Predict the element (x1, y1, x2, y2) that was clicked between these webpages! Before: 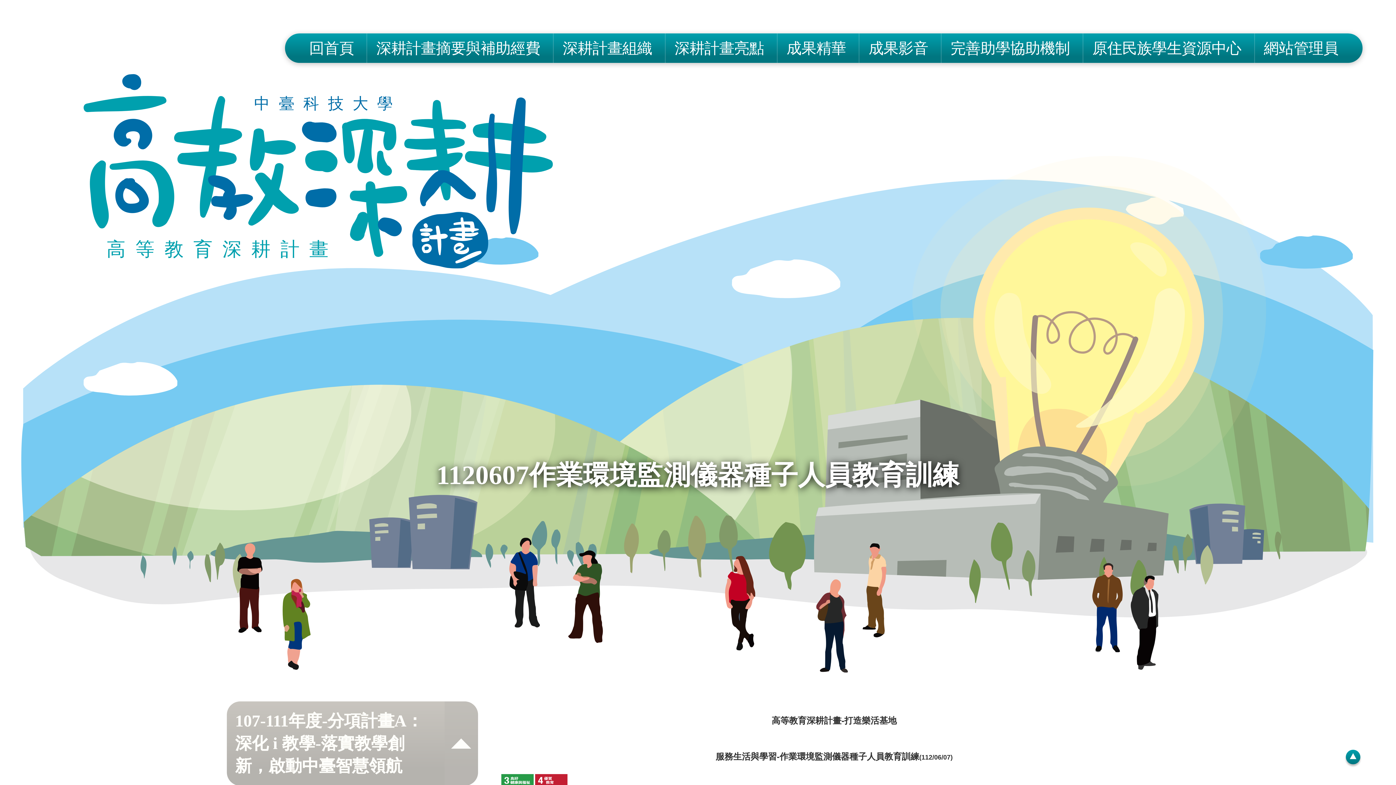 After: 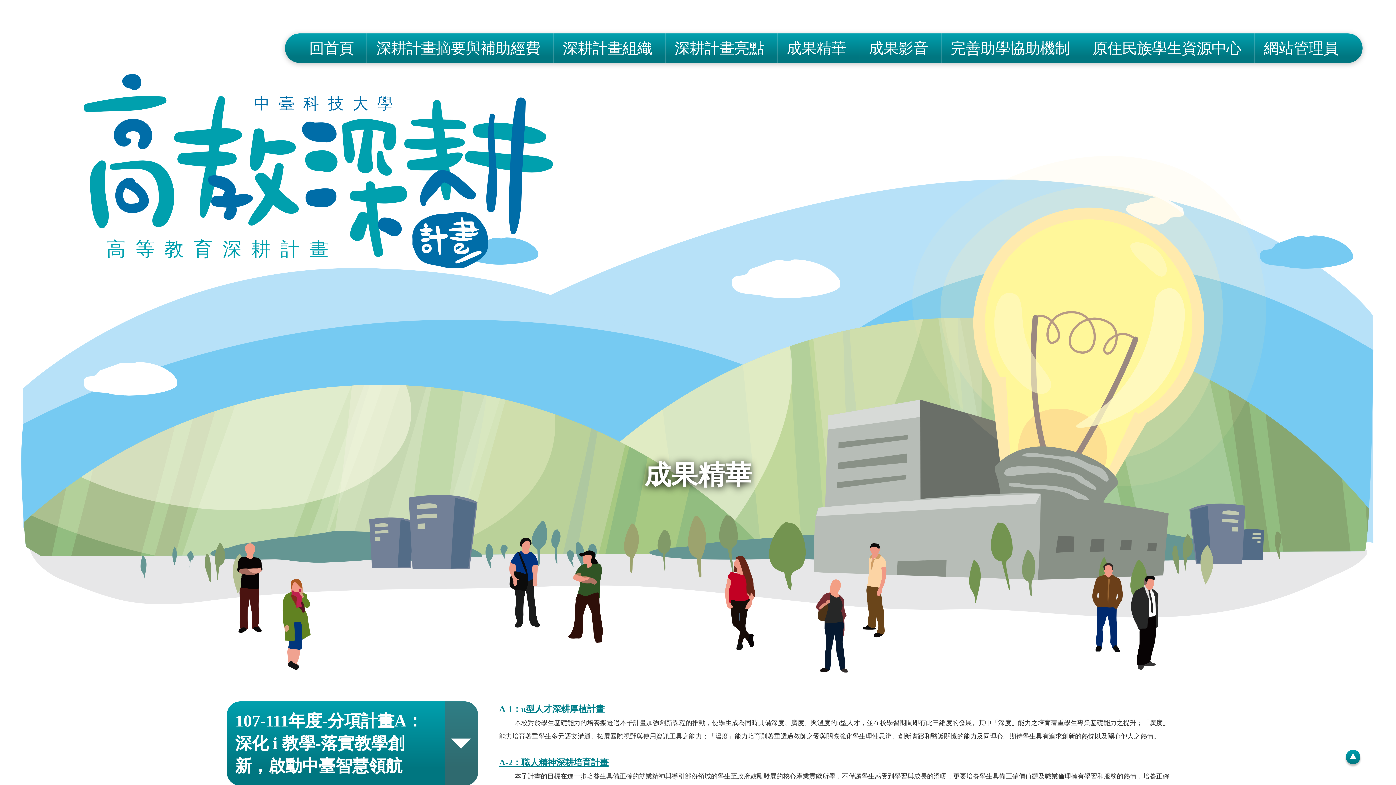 Action: label: 107-111年度-分項計畫A：深化 i 教學-落實教學創新，啟動中臺智慧領航 bbox: (226, 701, 444, 786)